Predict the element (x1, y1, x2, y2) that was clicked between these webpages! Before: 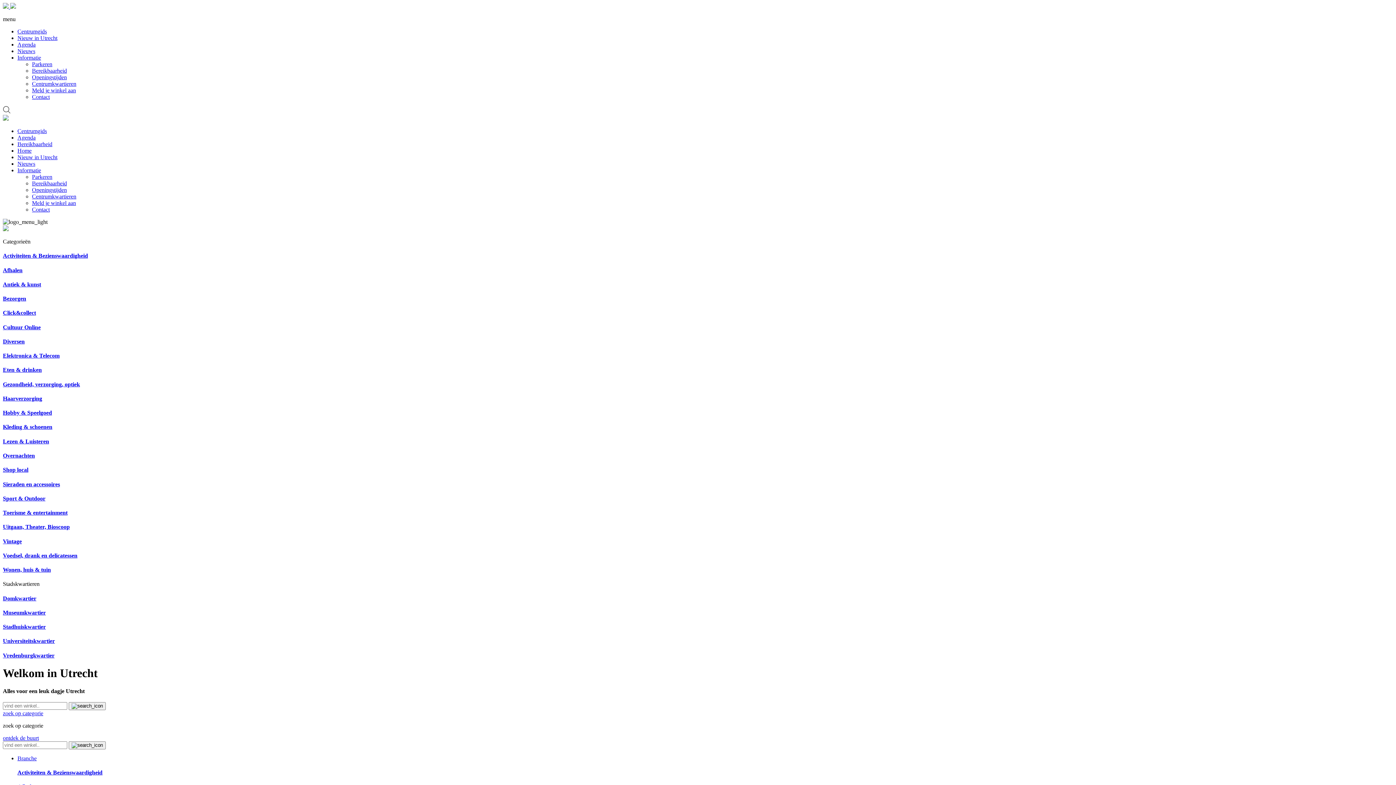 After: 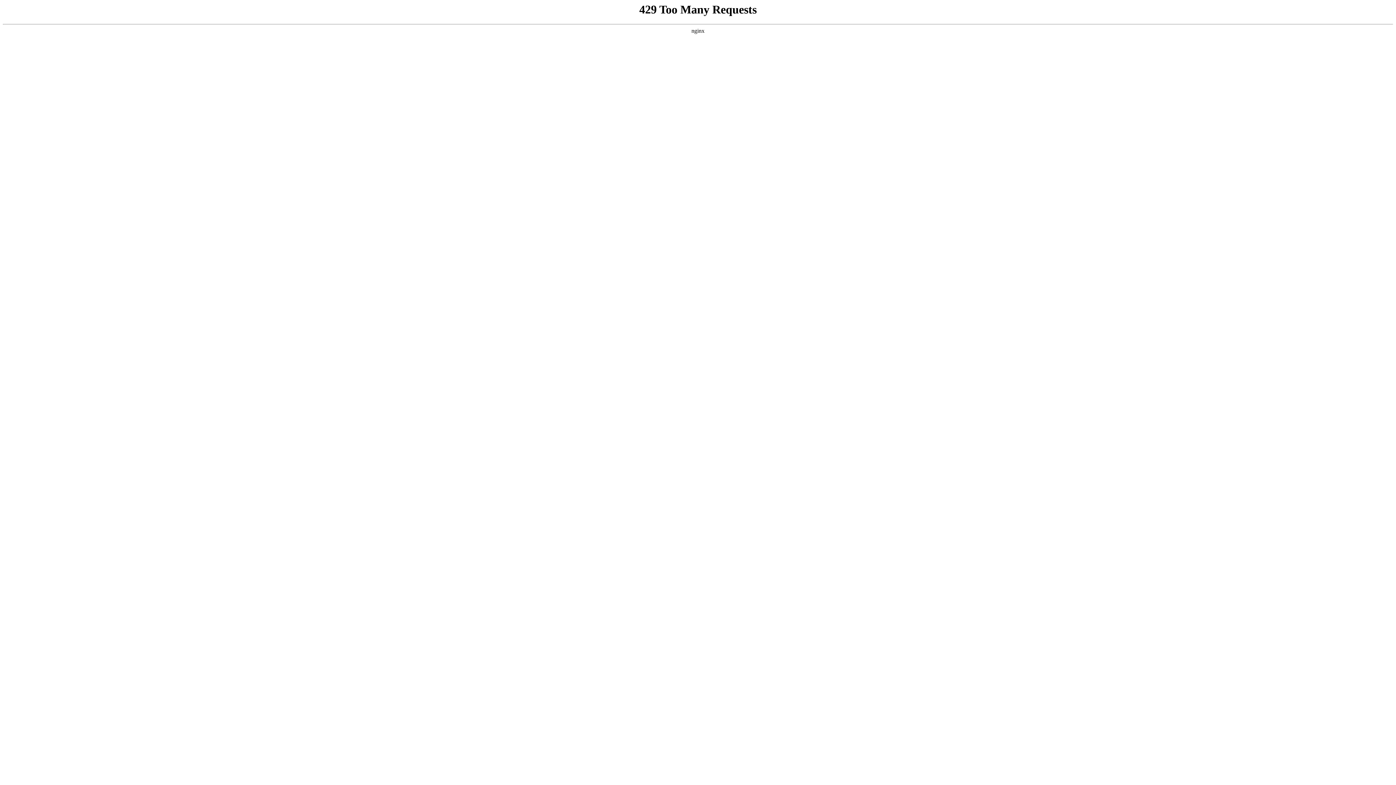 Action: label: Nieuws bbox: (17, 160, 35, 166)